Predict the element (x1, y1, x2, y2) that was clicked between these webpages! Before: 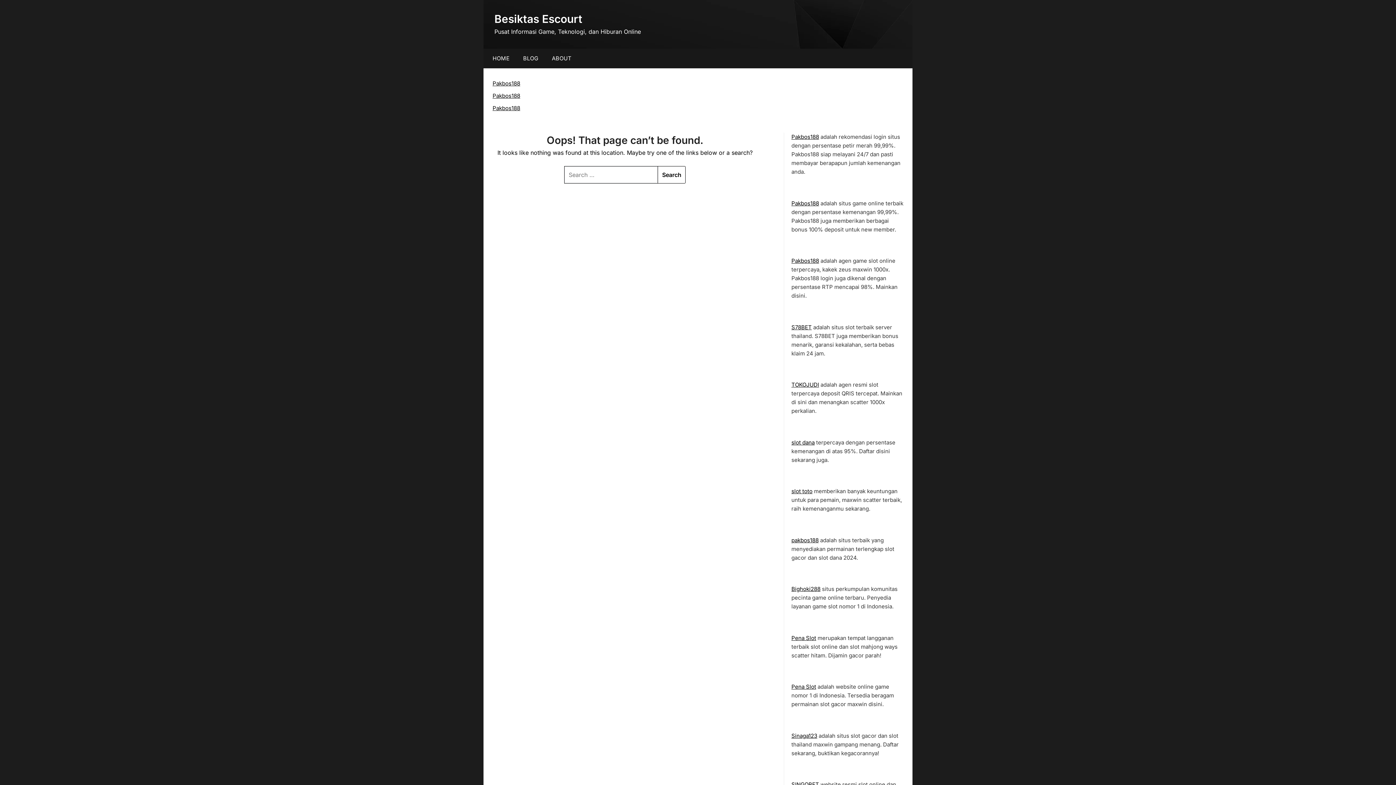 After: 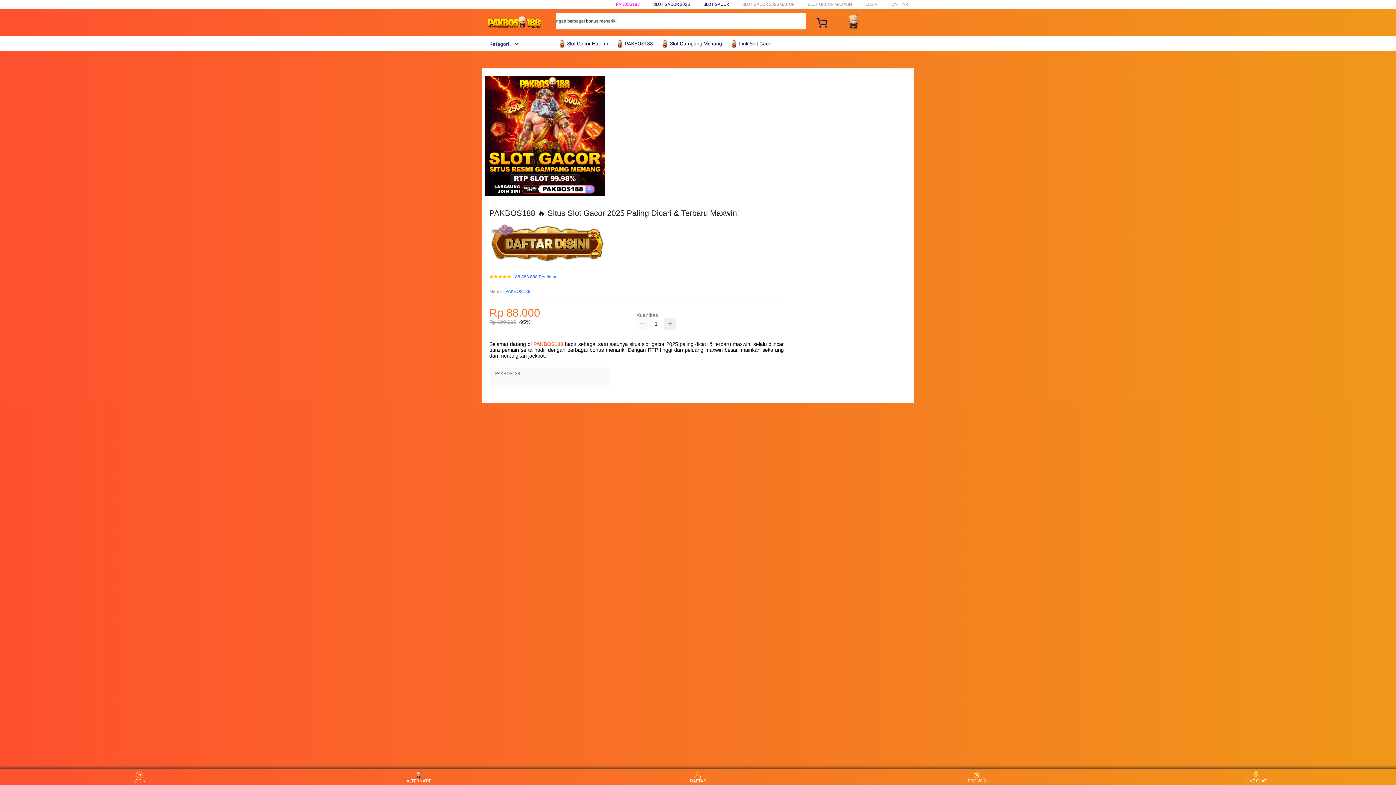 Action: bbox: (791, 488, 812, 494) label: slot toto